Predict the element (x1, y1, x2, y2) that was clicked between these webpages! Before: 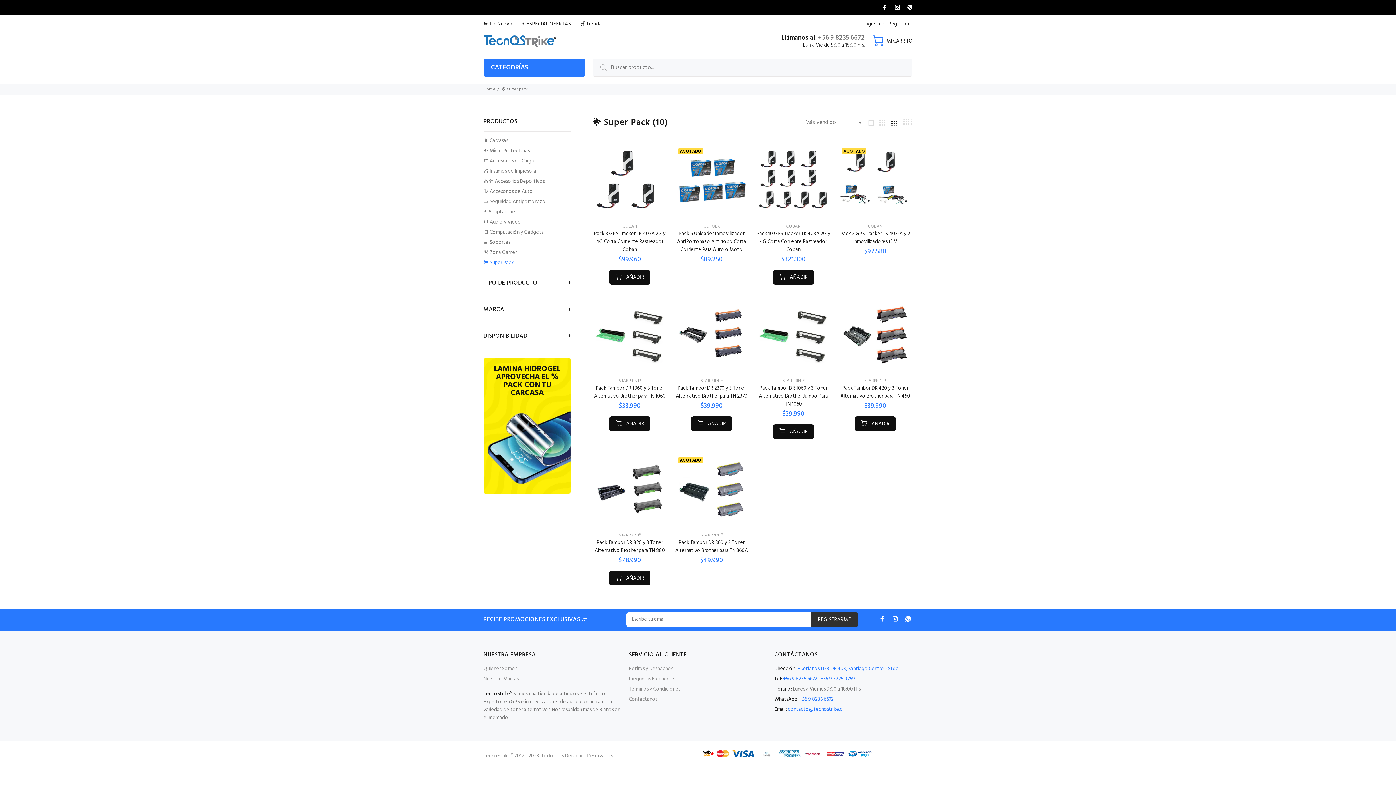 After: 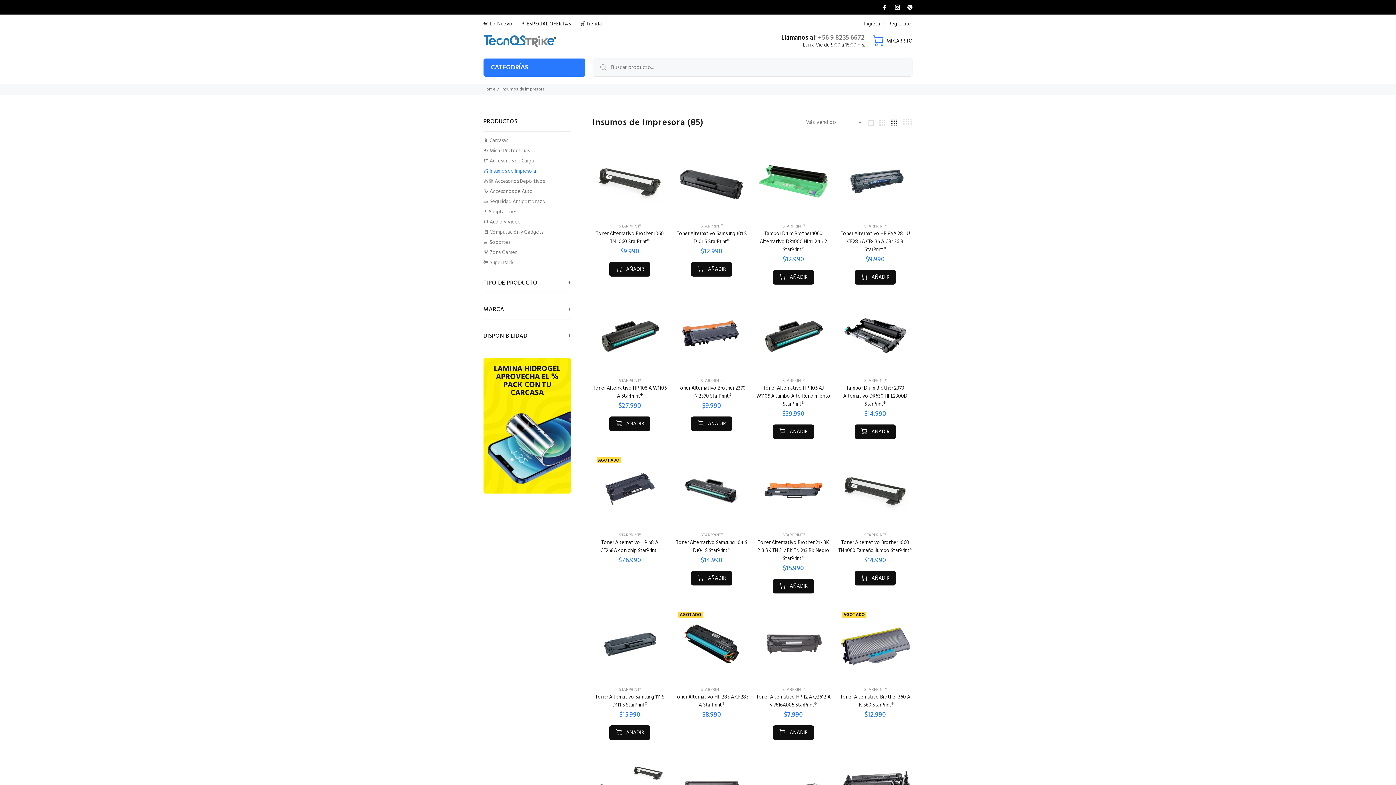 Action: bbox: (483, 166, 570, 176) label: 🖨 Insumos de Impresora